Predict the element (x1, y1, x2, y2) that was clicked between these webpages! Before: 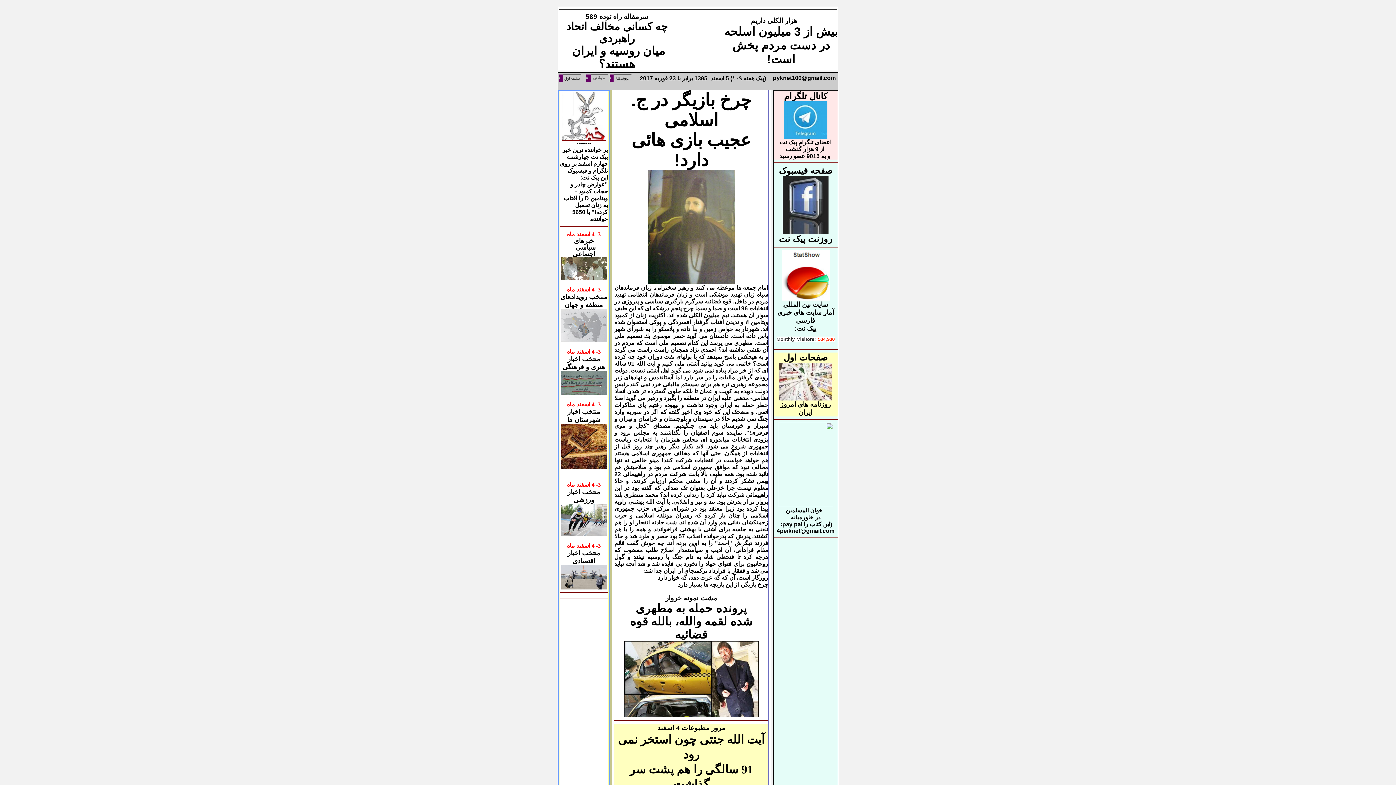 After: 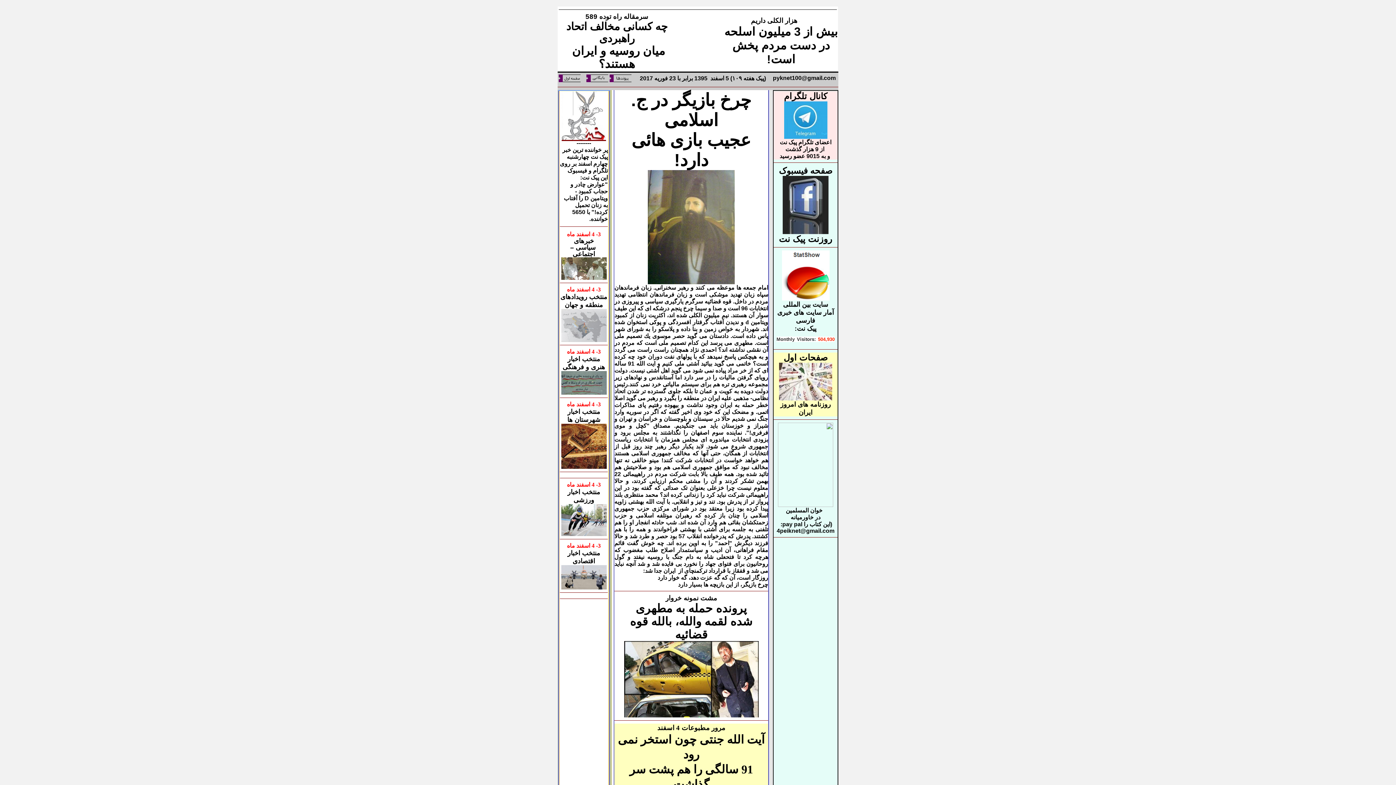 Action: bbox: (779, 395, 832, 401)